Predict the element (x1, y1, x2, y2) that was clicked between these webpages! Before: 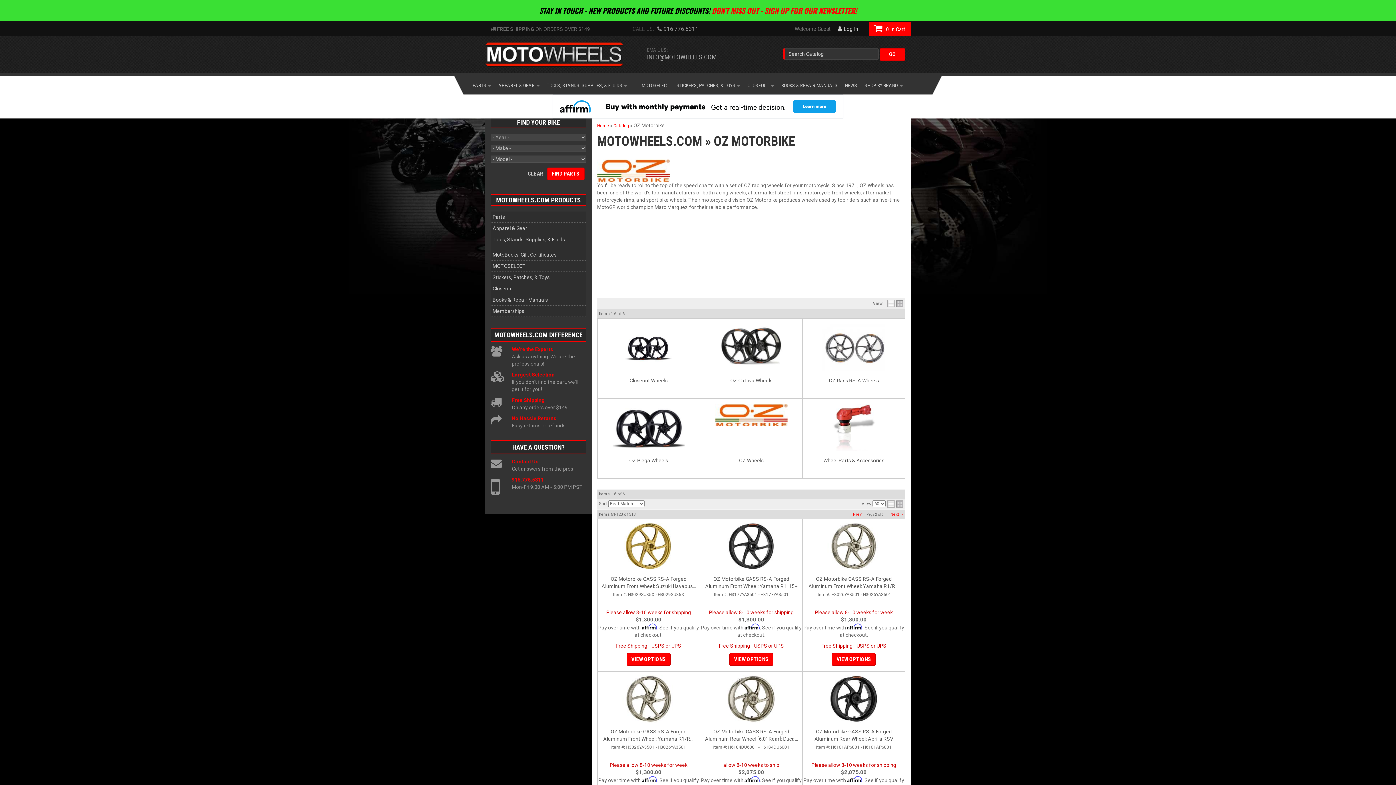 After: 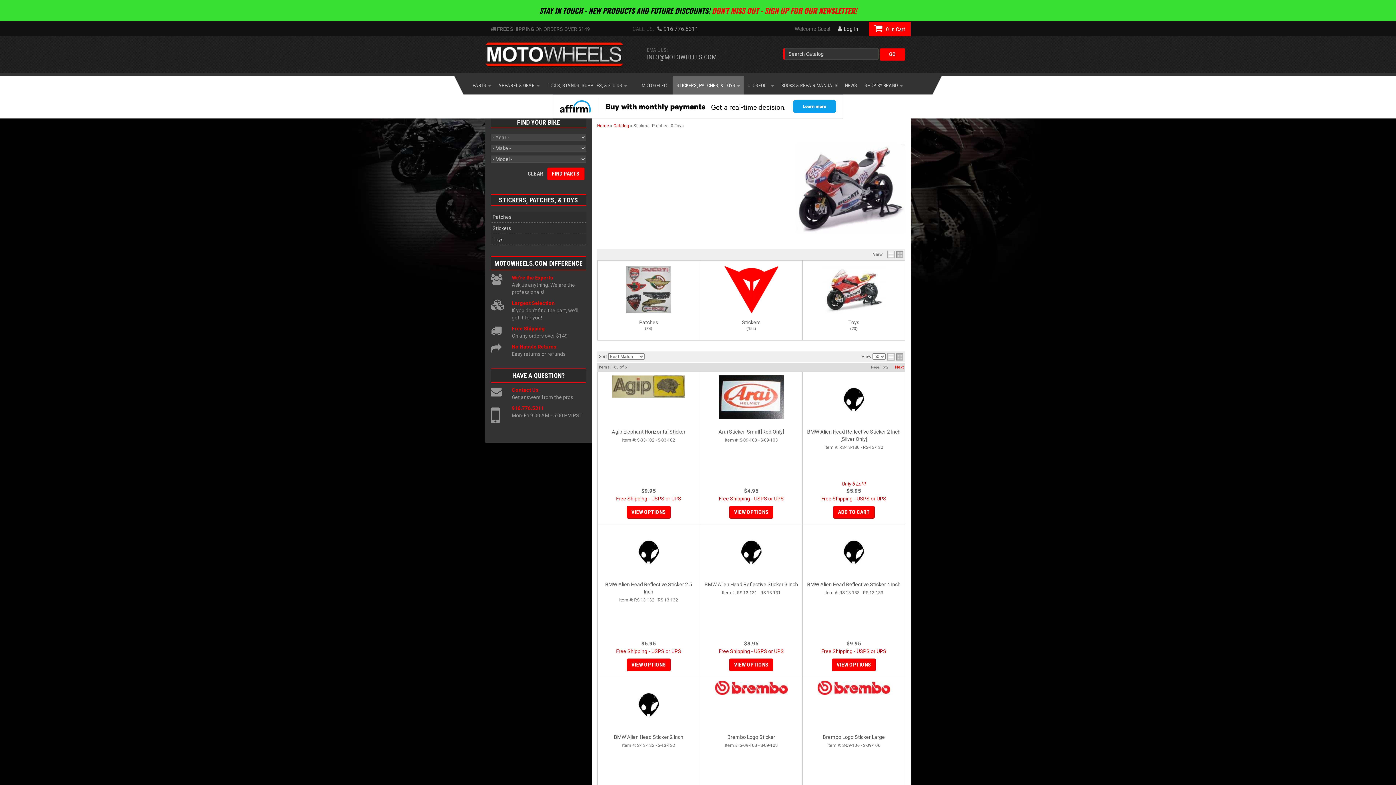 Action: bbox: (490, 272, 586, 283) label: Stickers, Patches, & Toys